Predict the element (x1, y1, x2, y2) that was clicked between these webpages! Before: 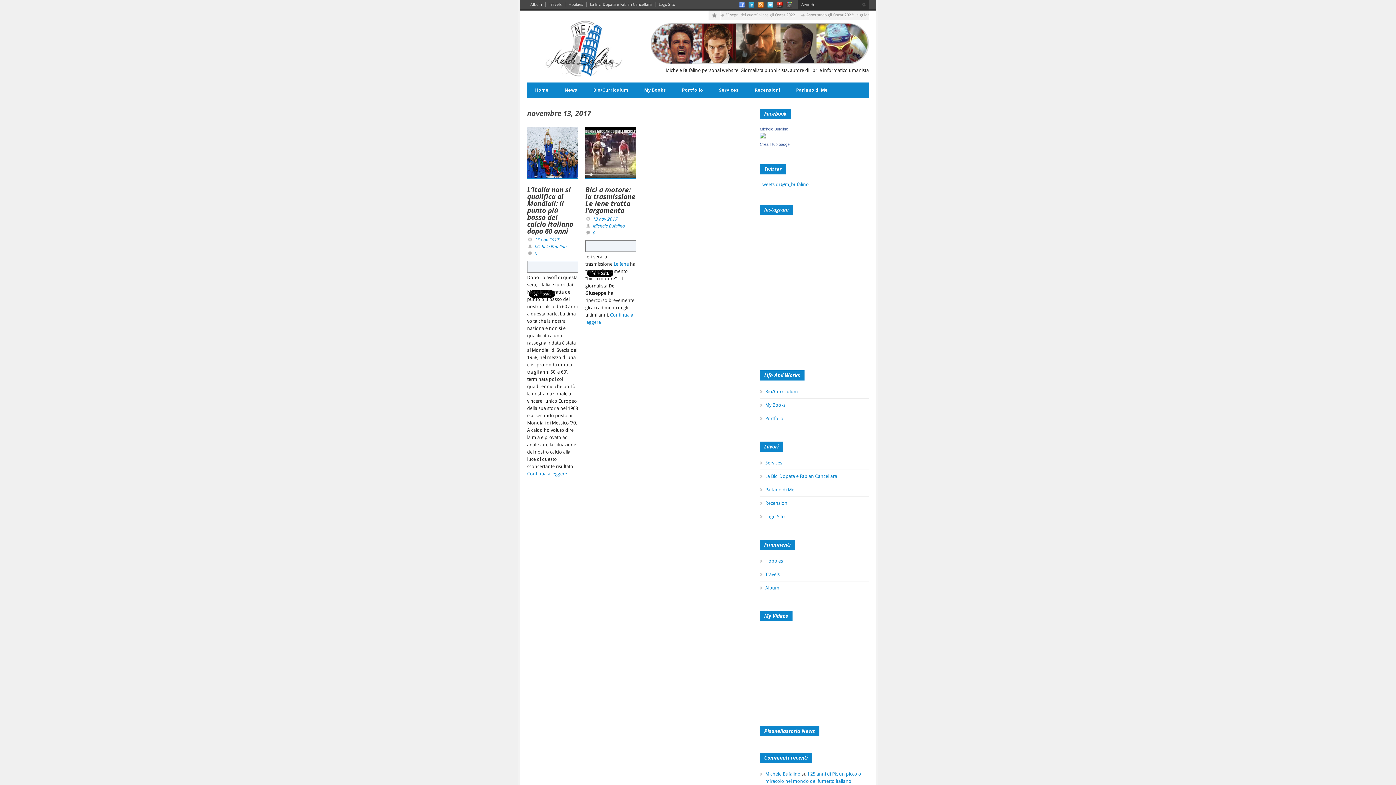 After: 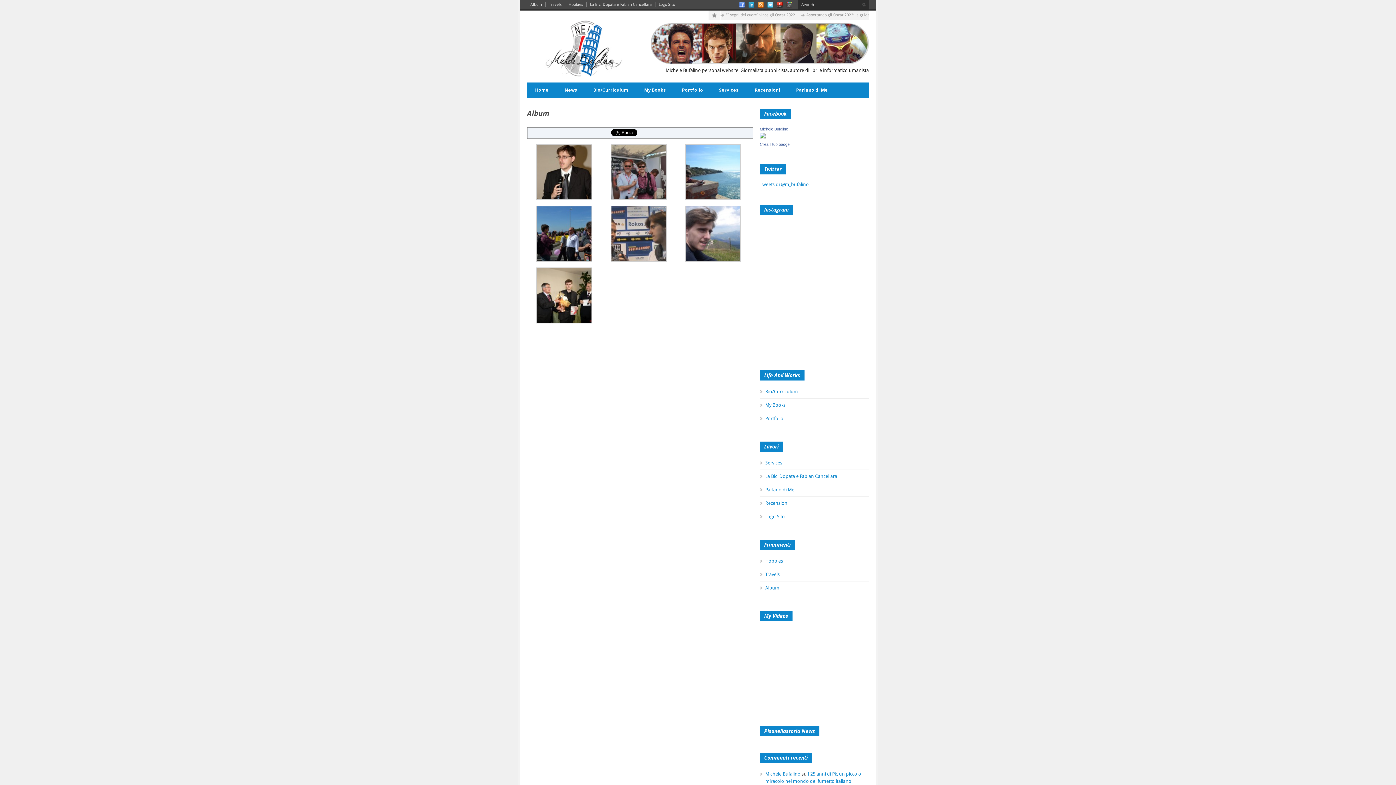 Action: bbox: (765, 585, 779, 590) label: Album